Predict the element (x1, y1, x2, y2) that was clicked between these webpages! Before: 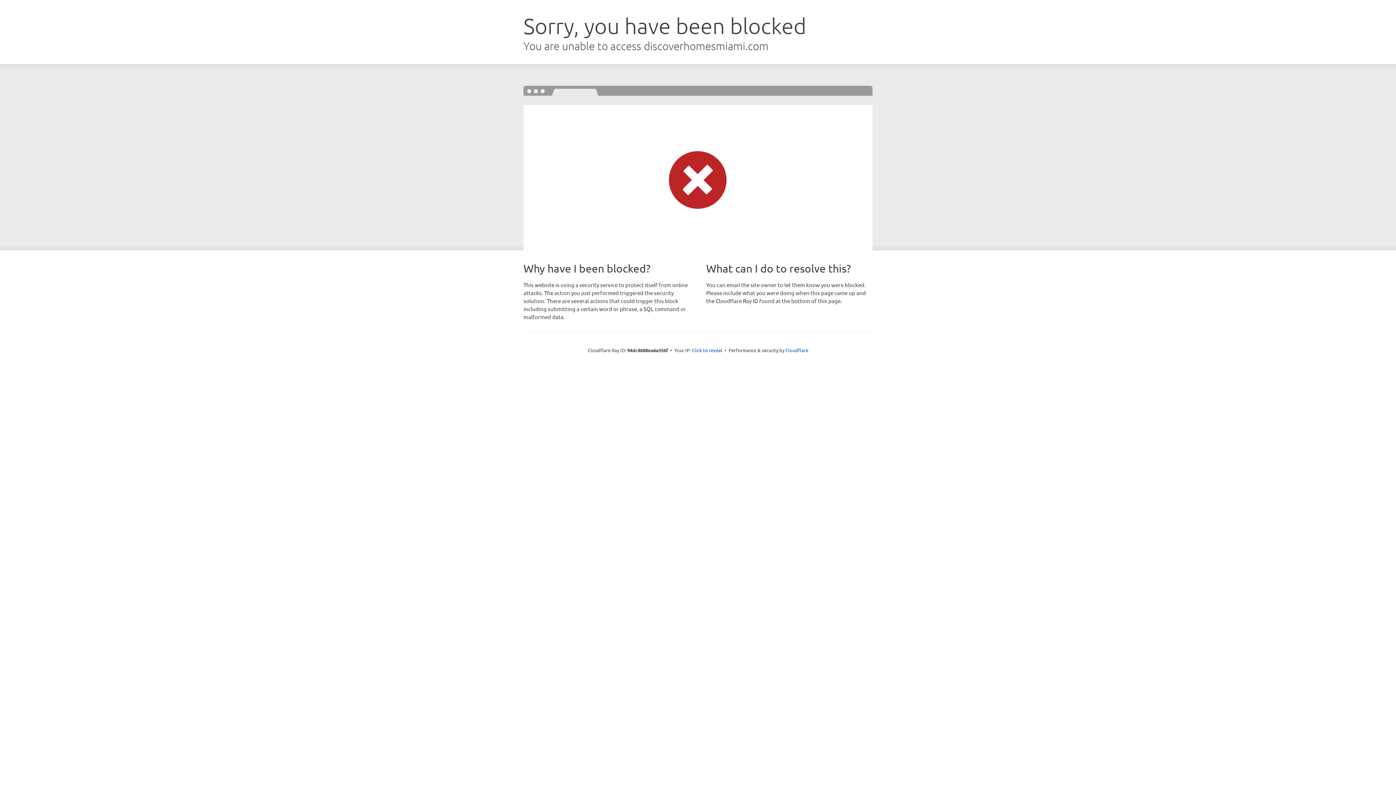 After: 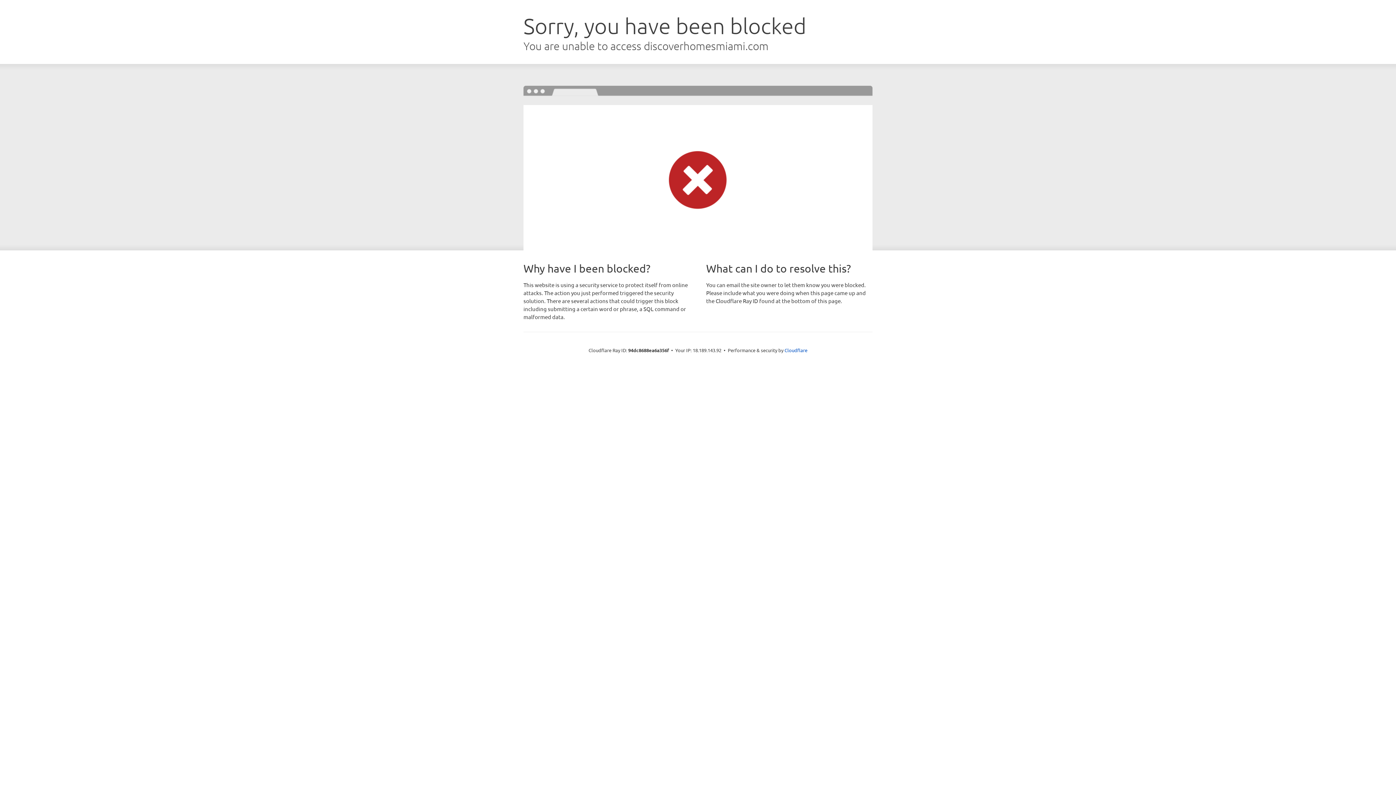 Action: bbox: (692, 346, 722, 353) label: Click to reveal